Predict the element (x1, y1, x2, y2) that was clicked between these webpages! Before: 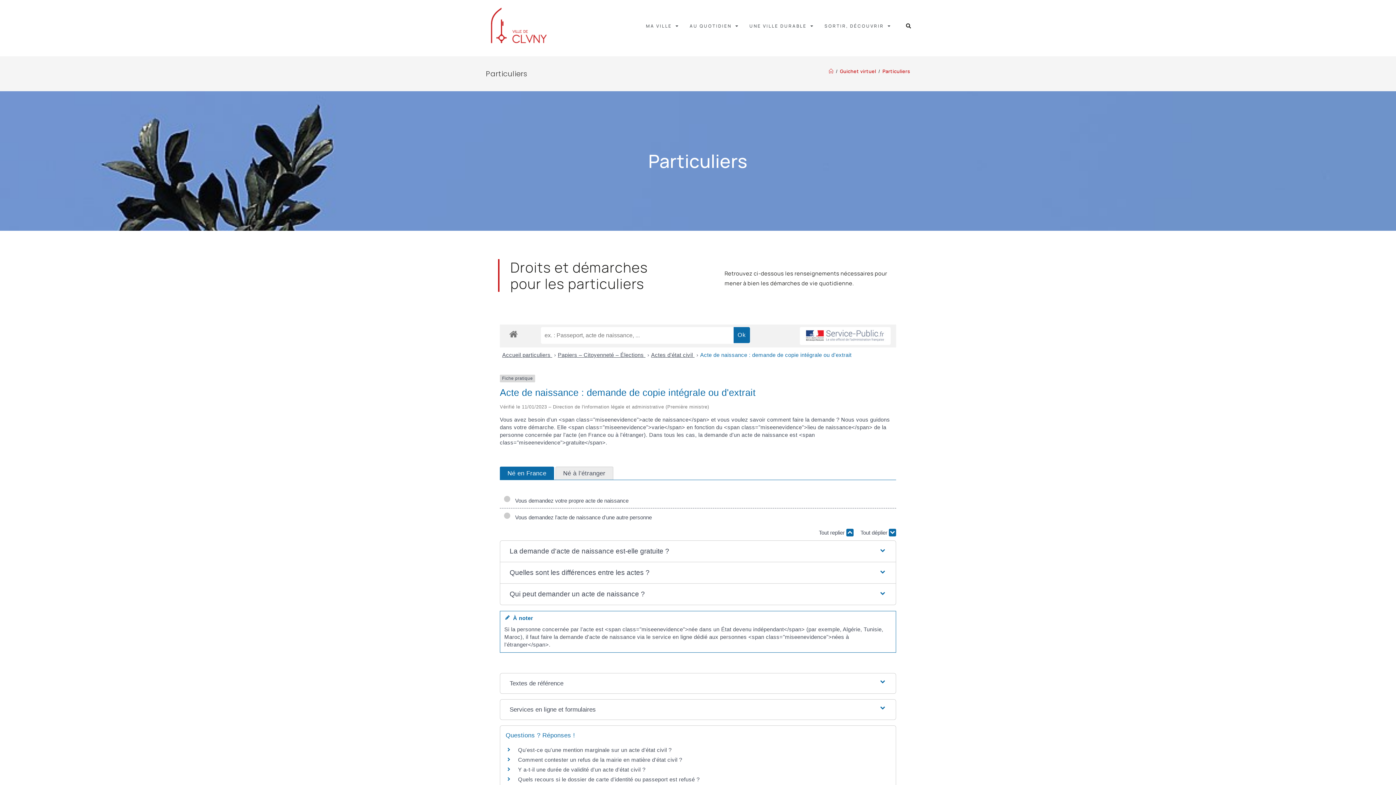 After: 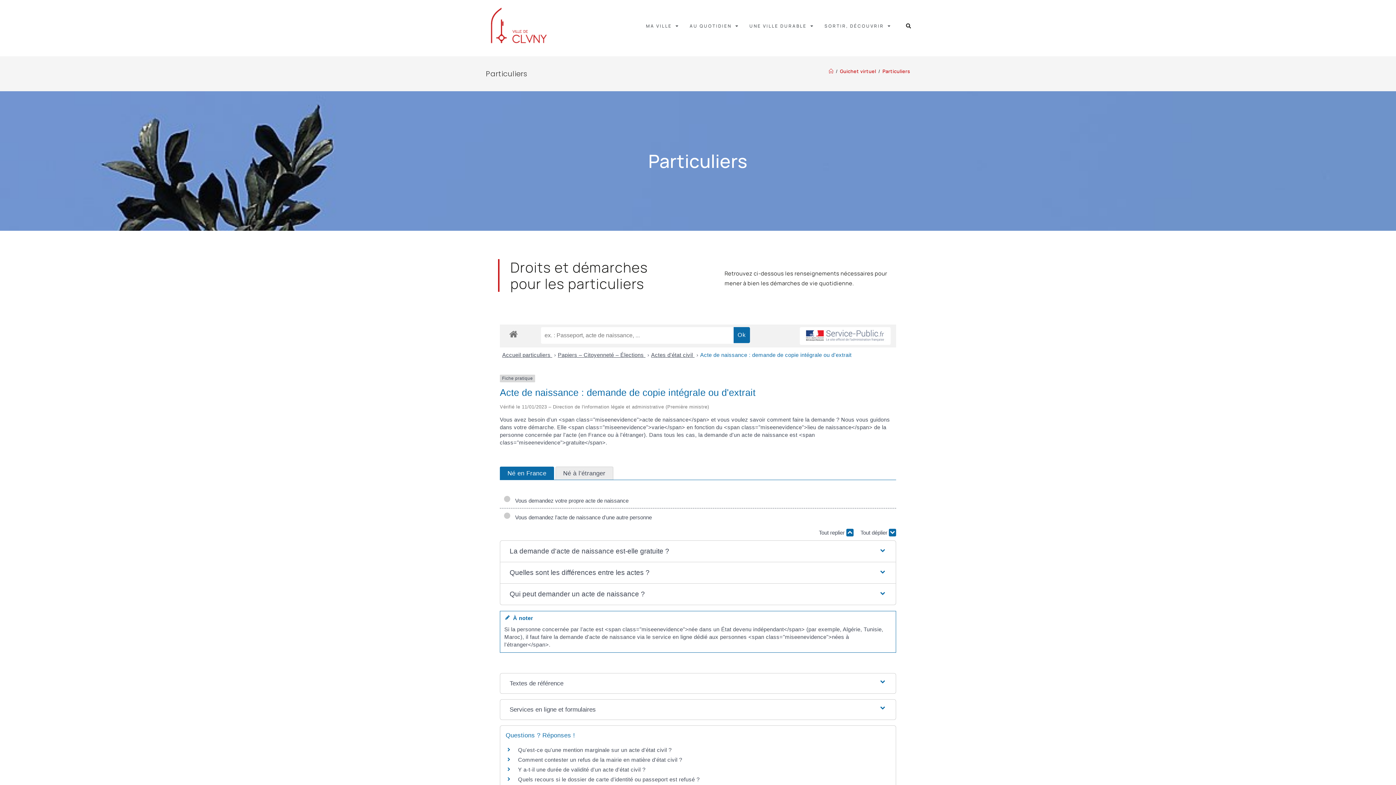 Action: bbox: (700, 352, 851, 358) label: Acte de naissance : demande de copie intégrale ou d'extrait